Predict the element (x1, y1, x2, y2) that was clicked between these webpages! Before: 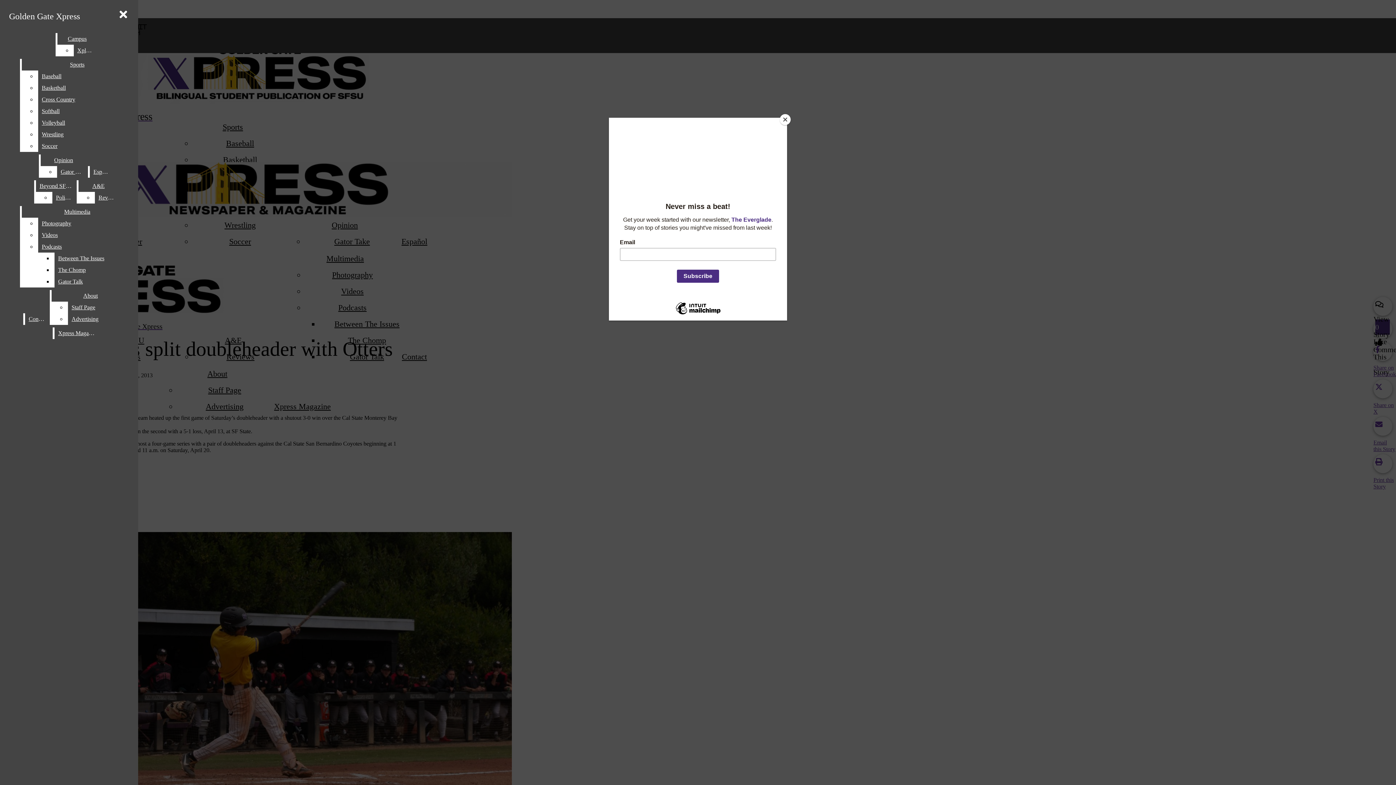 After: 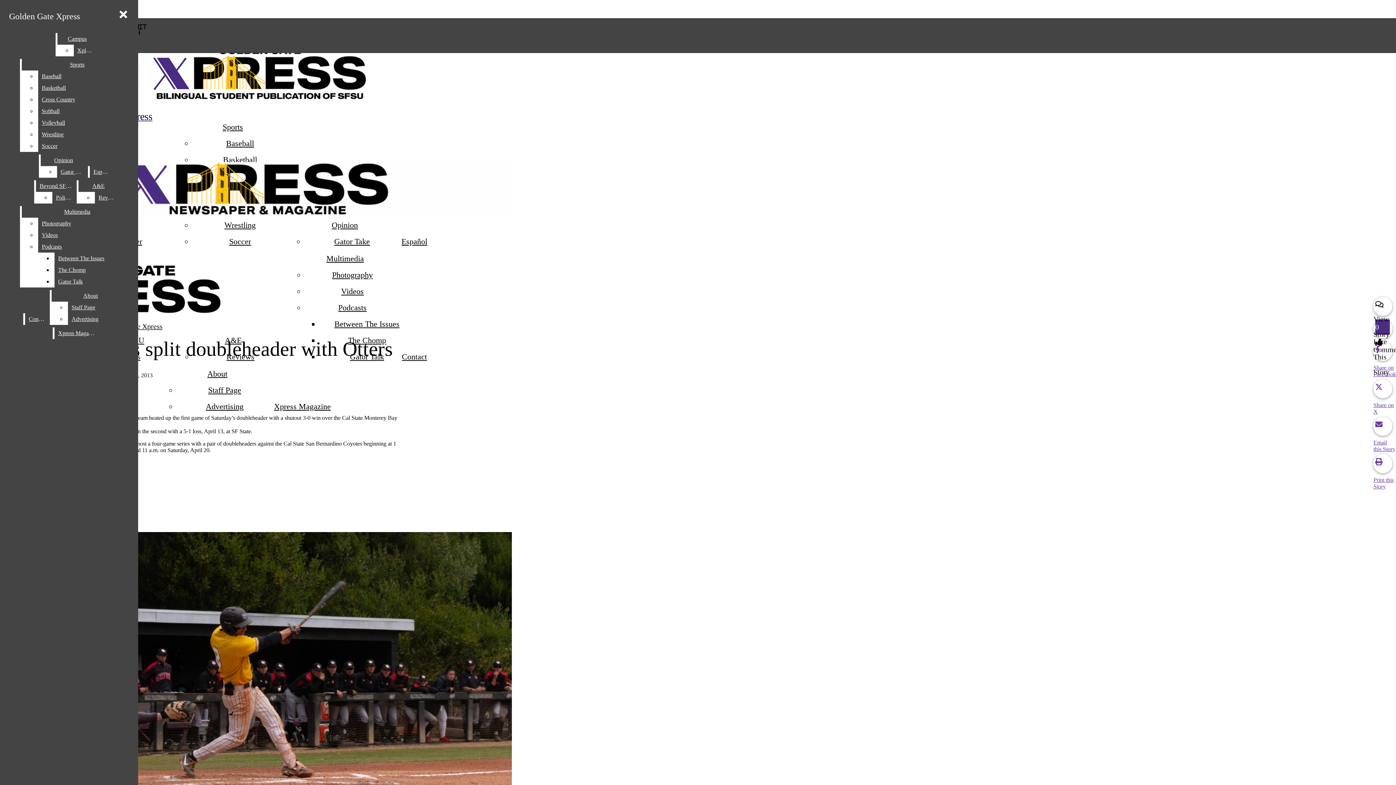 Action: label: Close bbox: (780, 114, 790, 125)